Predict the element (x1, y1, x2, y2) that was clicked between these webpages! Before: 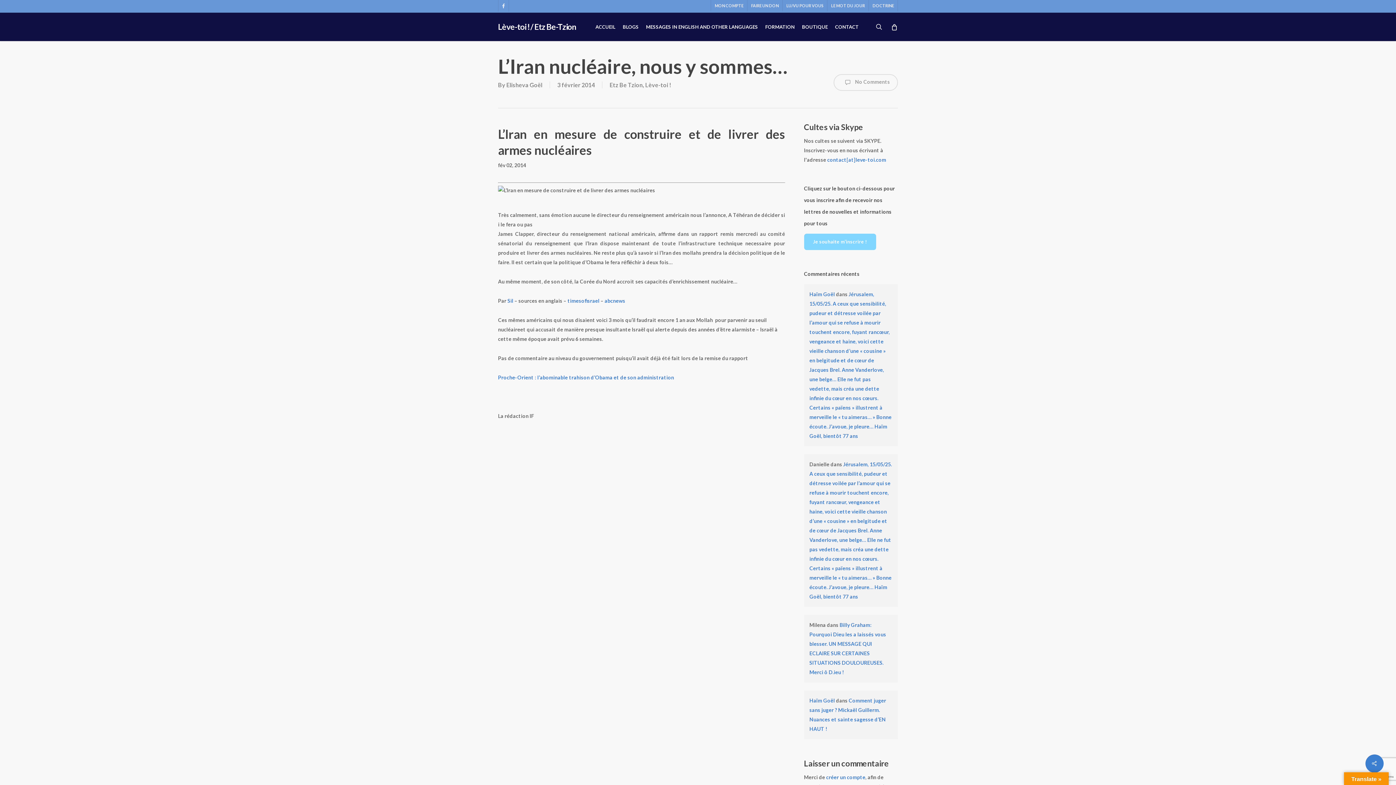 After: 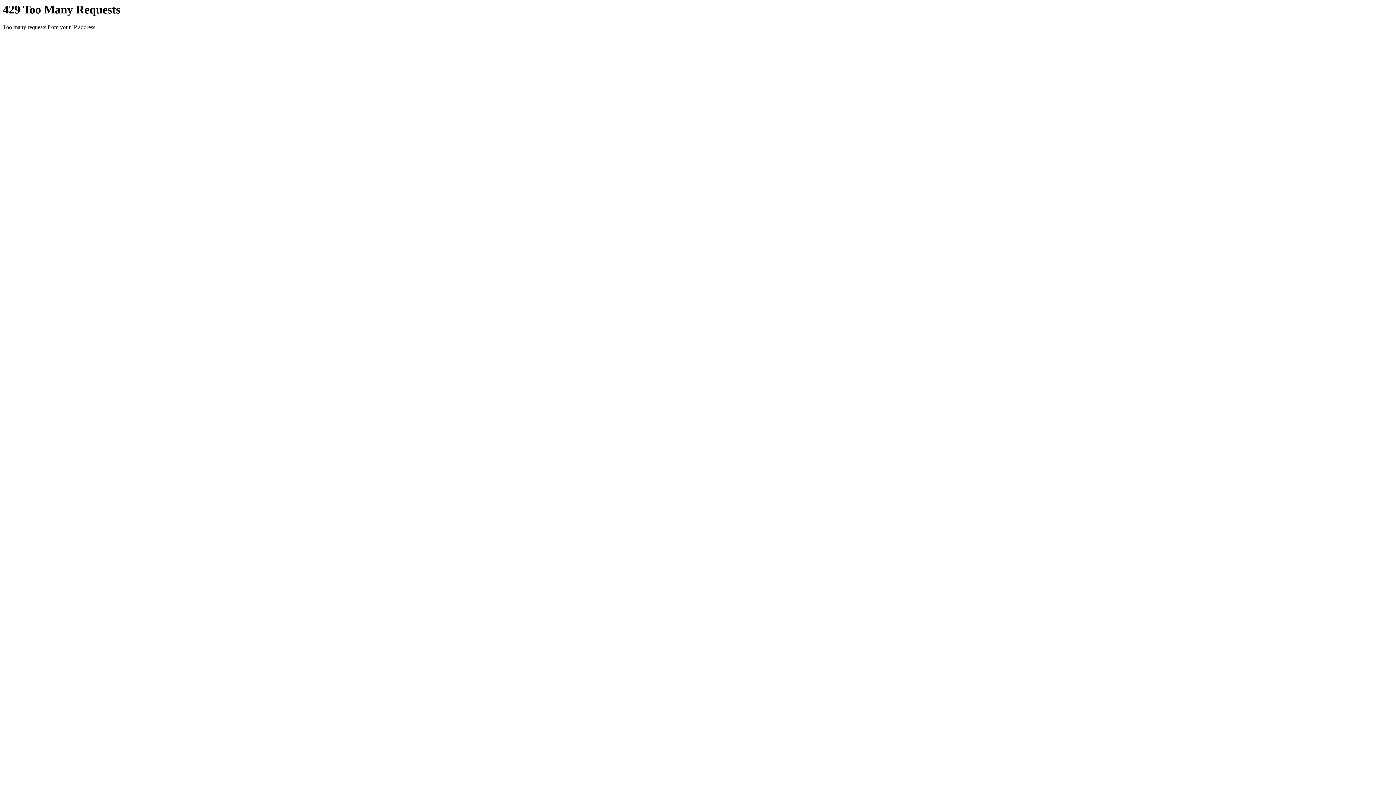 Action: bbox: (609, 81, 642, 88) label: Etz Be Tzion